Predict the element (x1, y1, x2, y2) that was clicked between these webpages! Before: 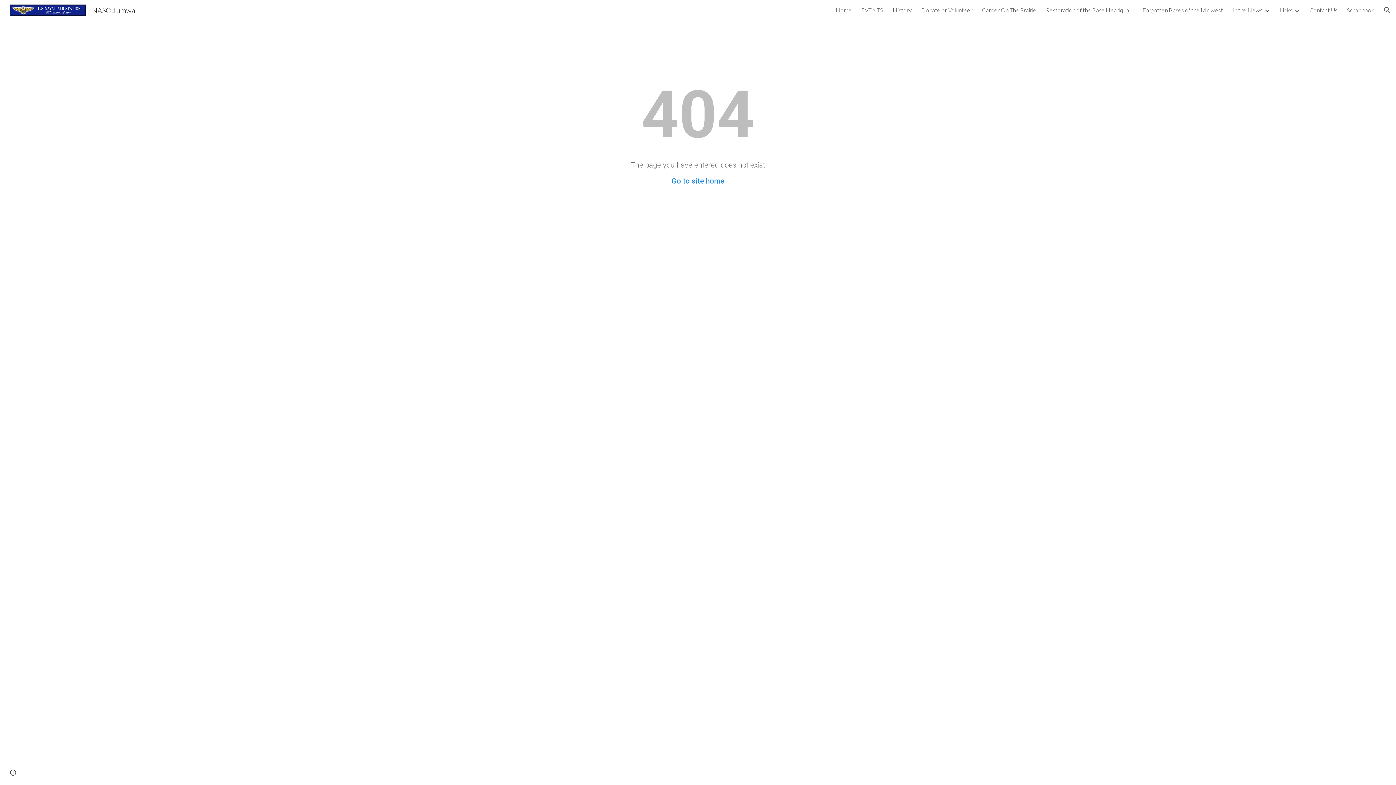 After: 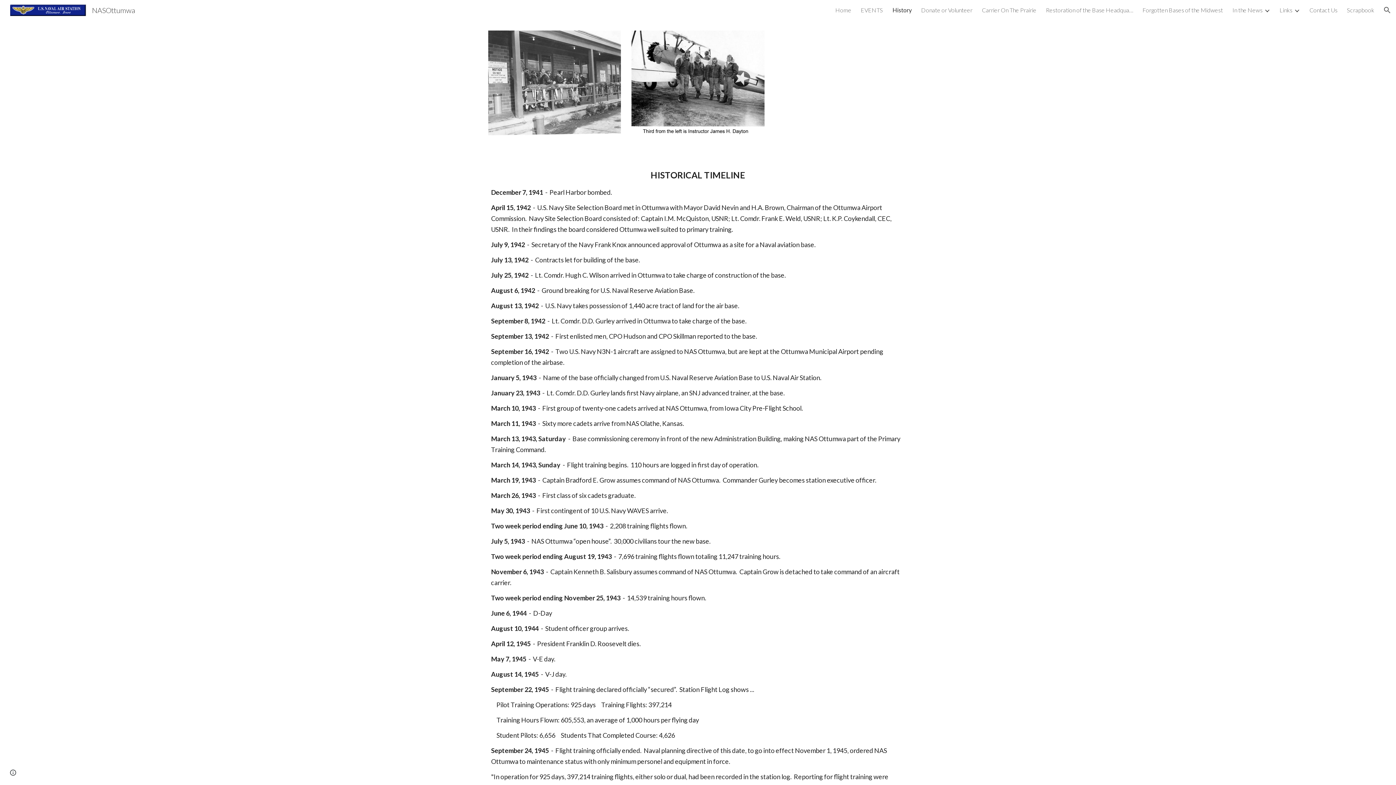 Action: label: History bbox: (893, 6, 912, 13)